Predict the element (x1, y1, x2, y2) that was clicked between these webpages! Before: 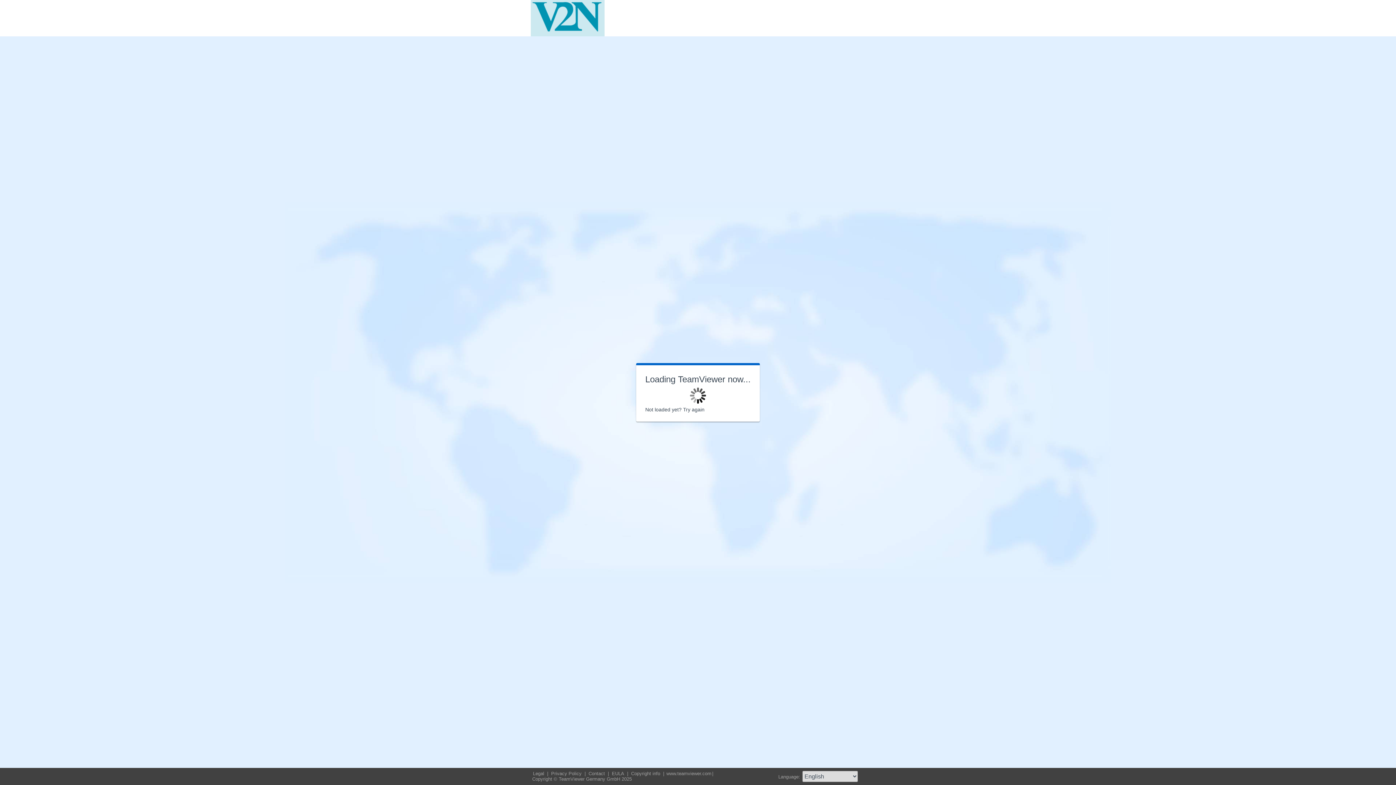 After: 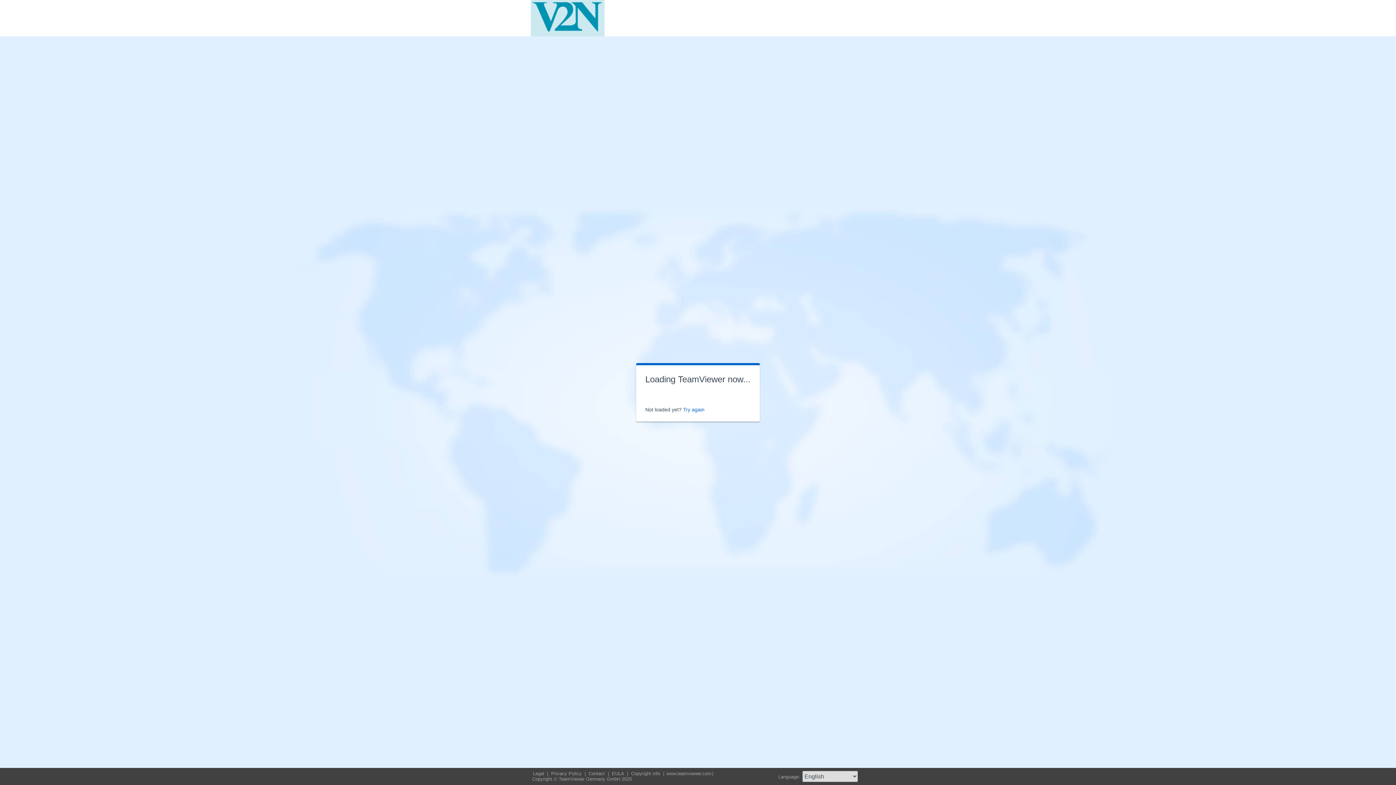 Action: bbox: (683, 406, 704, 412) label: Try again